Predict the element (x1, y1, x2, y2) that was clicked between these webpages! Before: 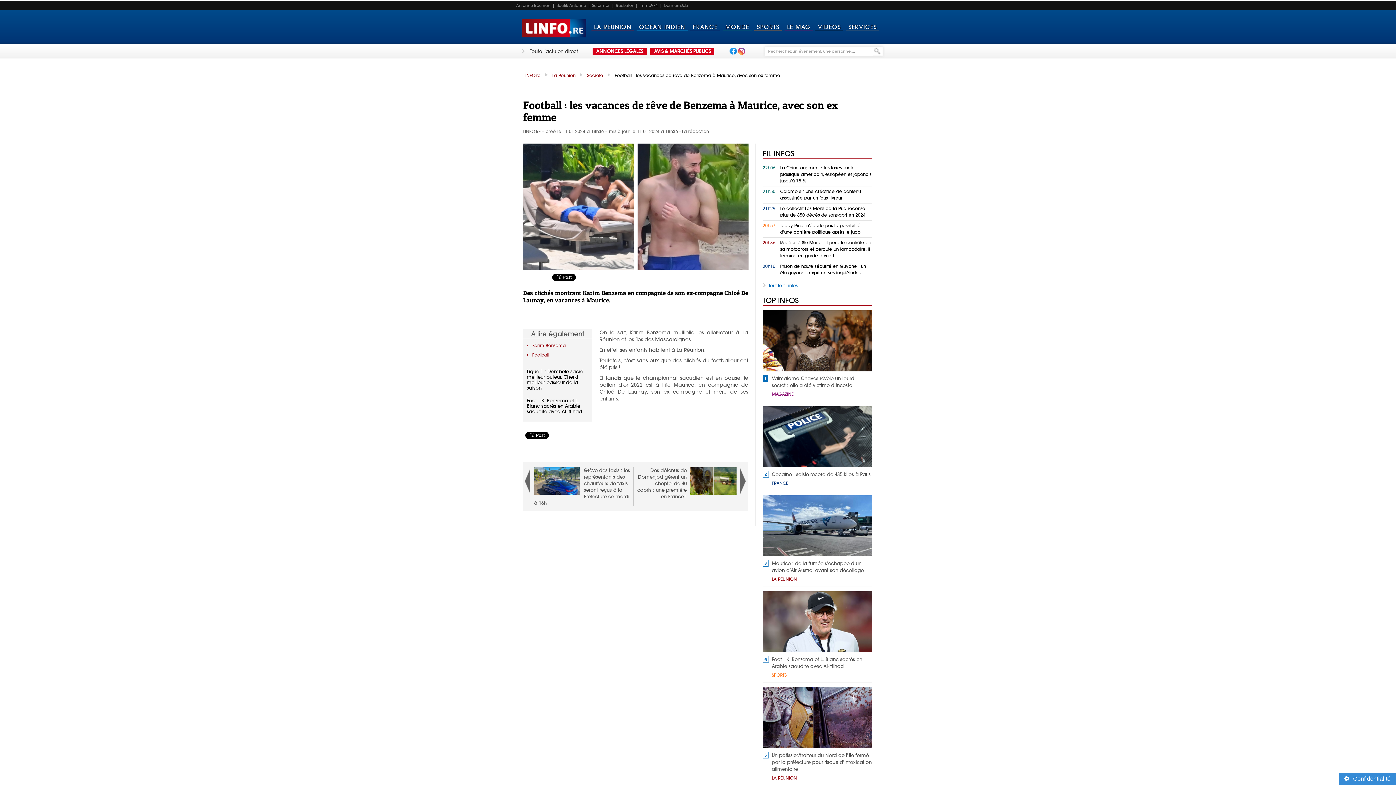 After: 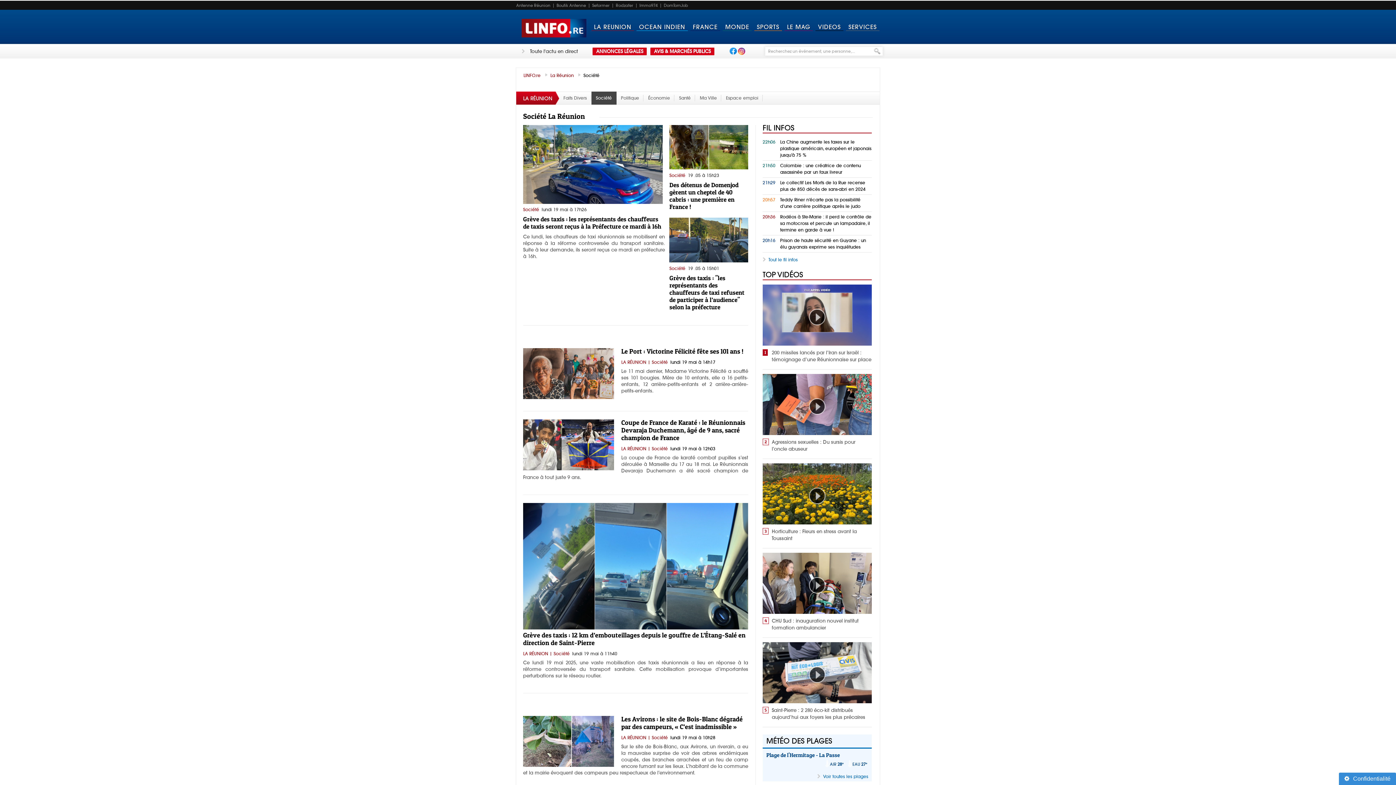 Action: bbox: (587, 72, 603, 78) label: Société